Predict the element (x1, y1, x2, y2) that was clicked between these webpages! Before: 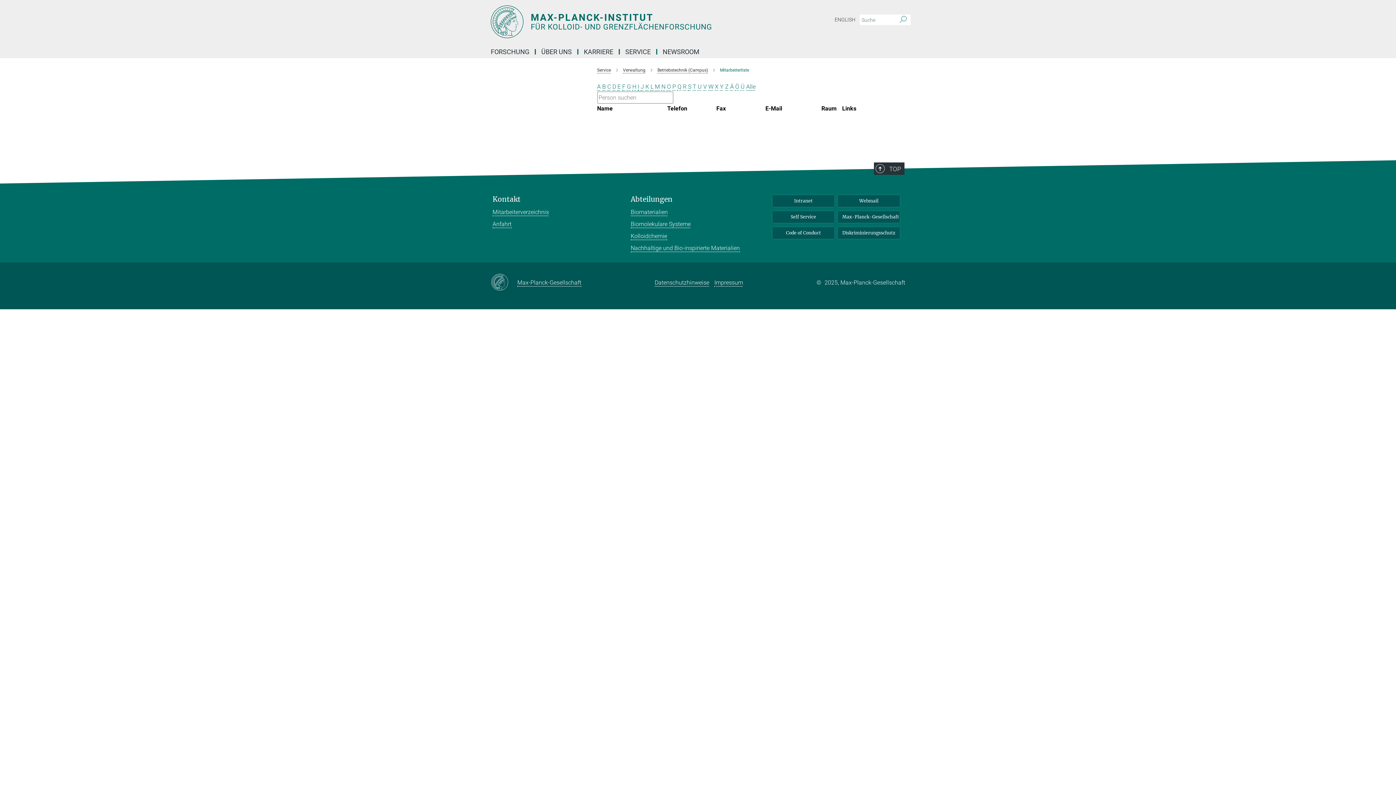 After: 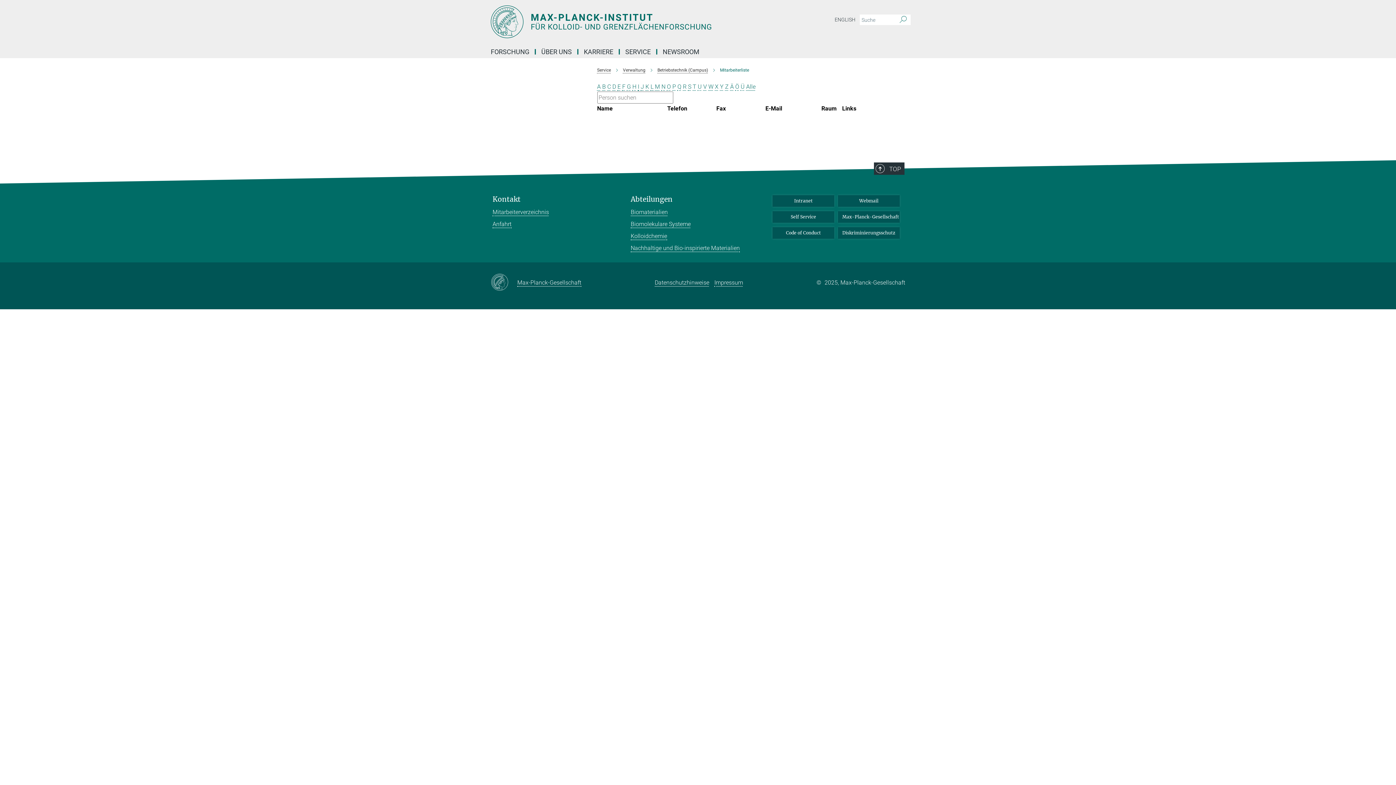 Action: bbox: (735, 83, 739, 90) label: Ö